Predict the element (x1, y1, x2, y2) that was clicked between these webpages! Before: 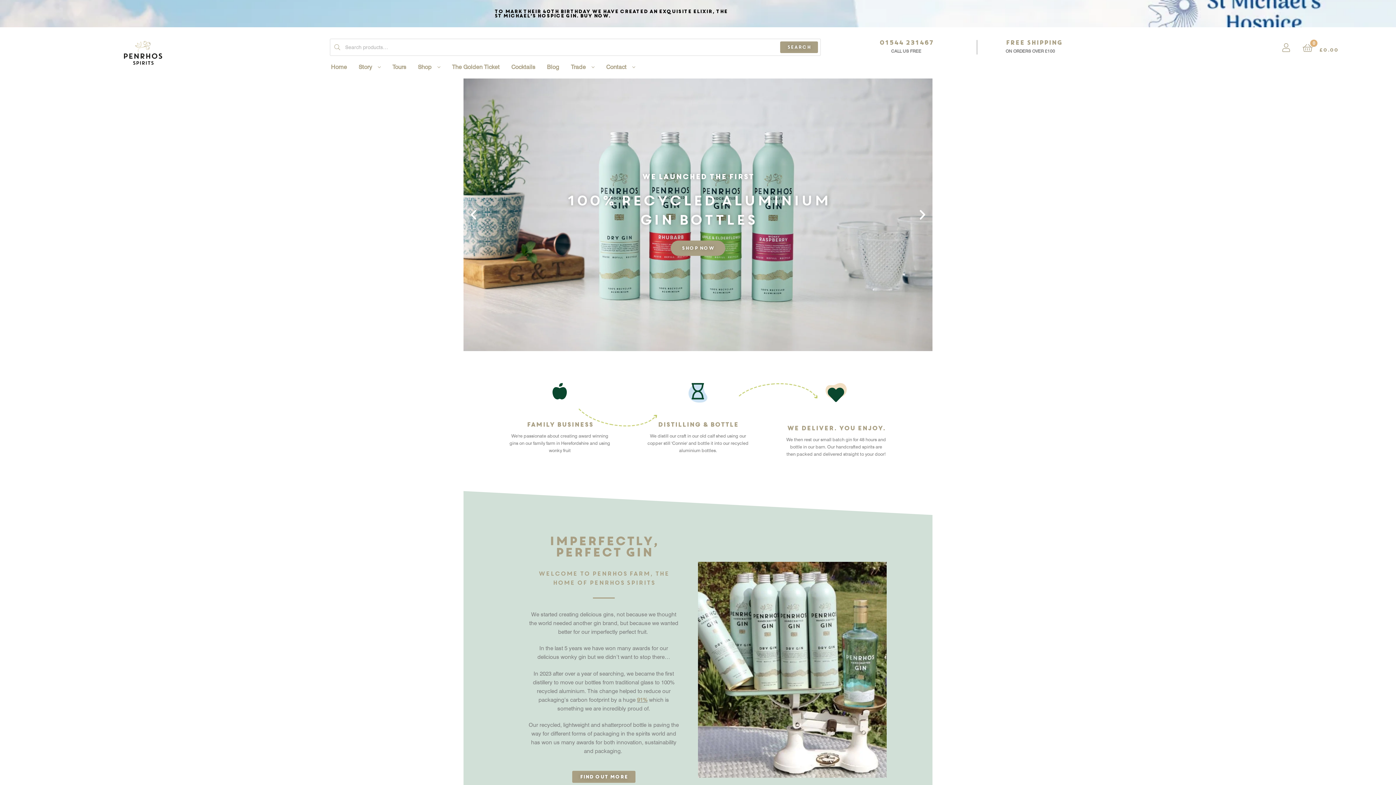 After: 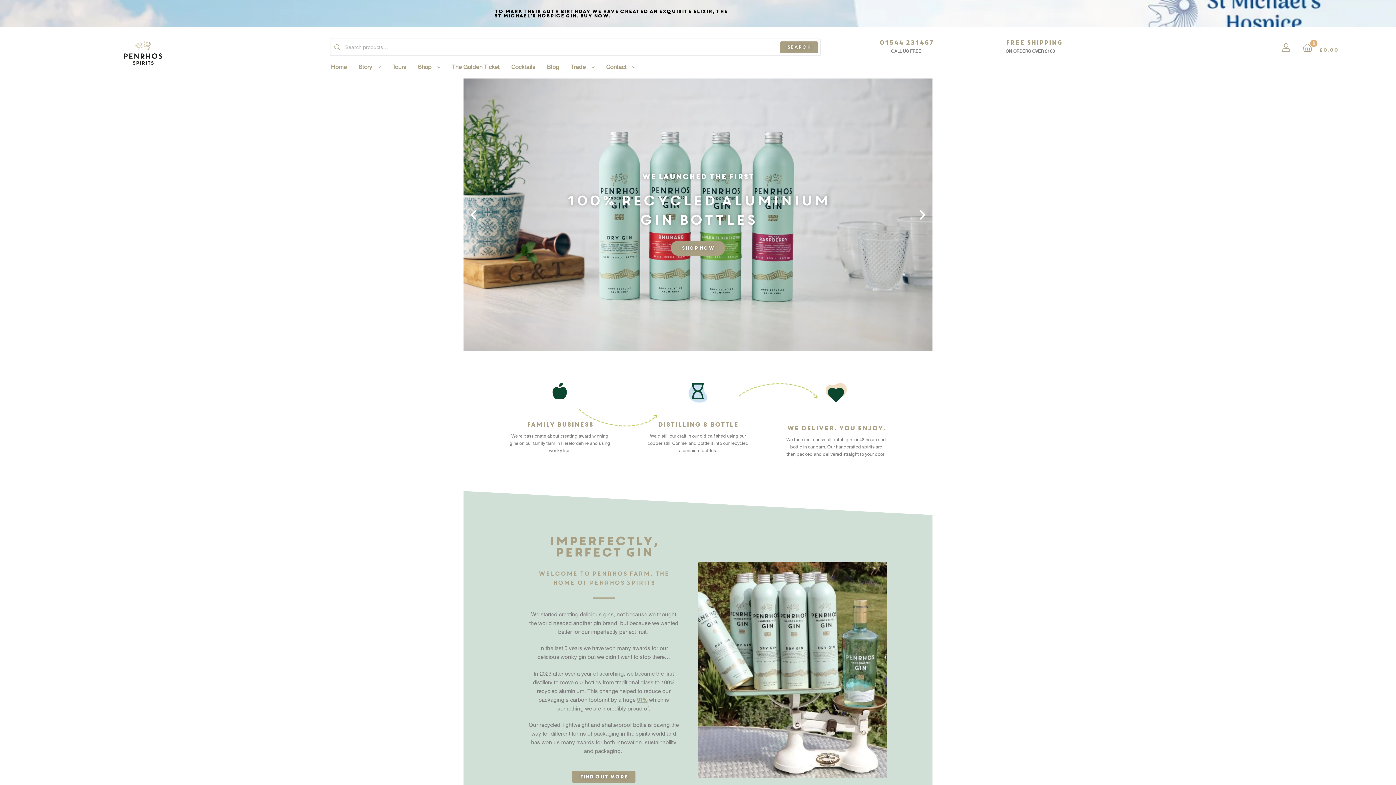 Action: label: Home bbox: (325, 56, 352, 77)